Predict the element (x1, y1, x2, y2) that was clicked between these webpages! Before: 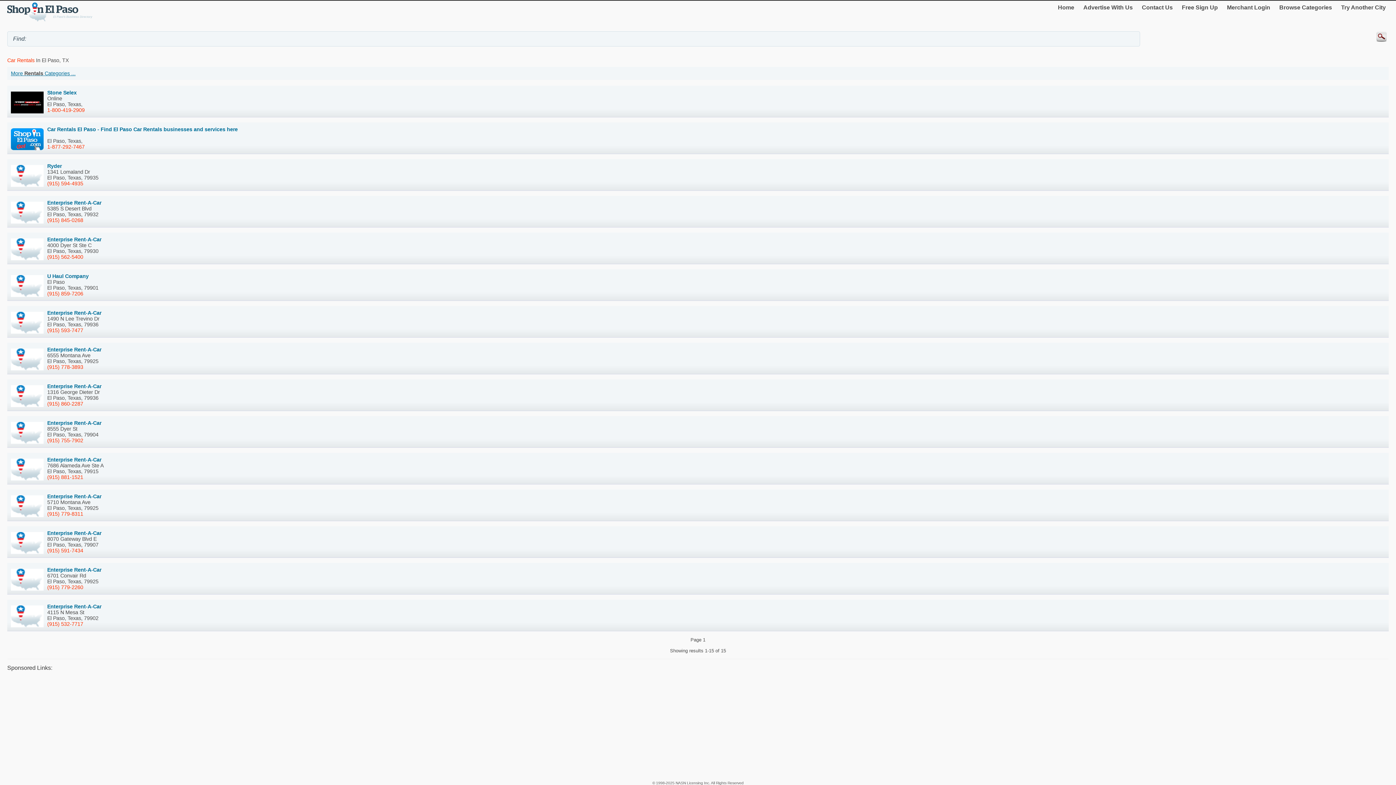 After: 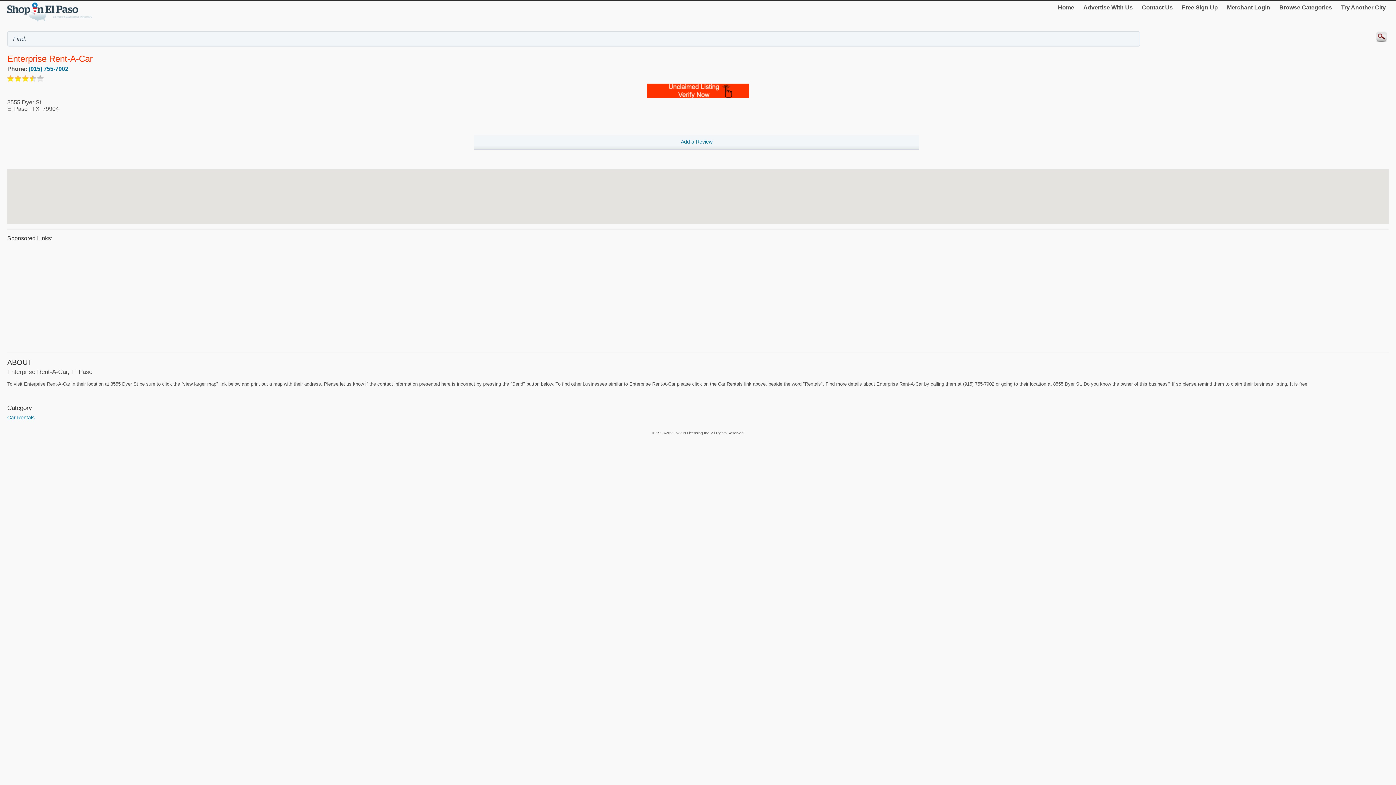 Action: bbox: (47, 420, 101, 437) label: Enterprise Rent-A-Car
8555 Dyer St
El Paso, Texas, 79904